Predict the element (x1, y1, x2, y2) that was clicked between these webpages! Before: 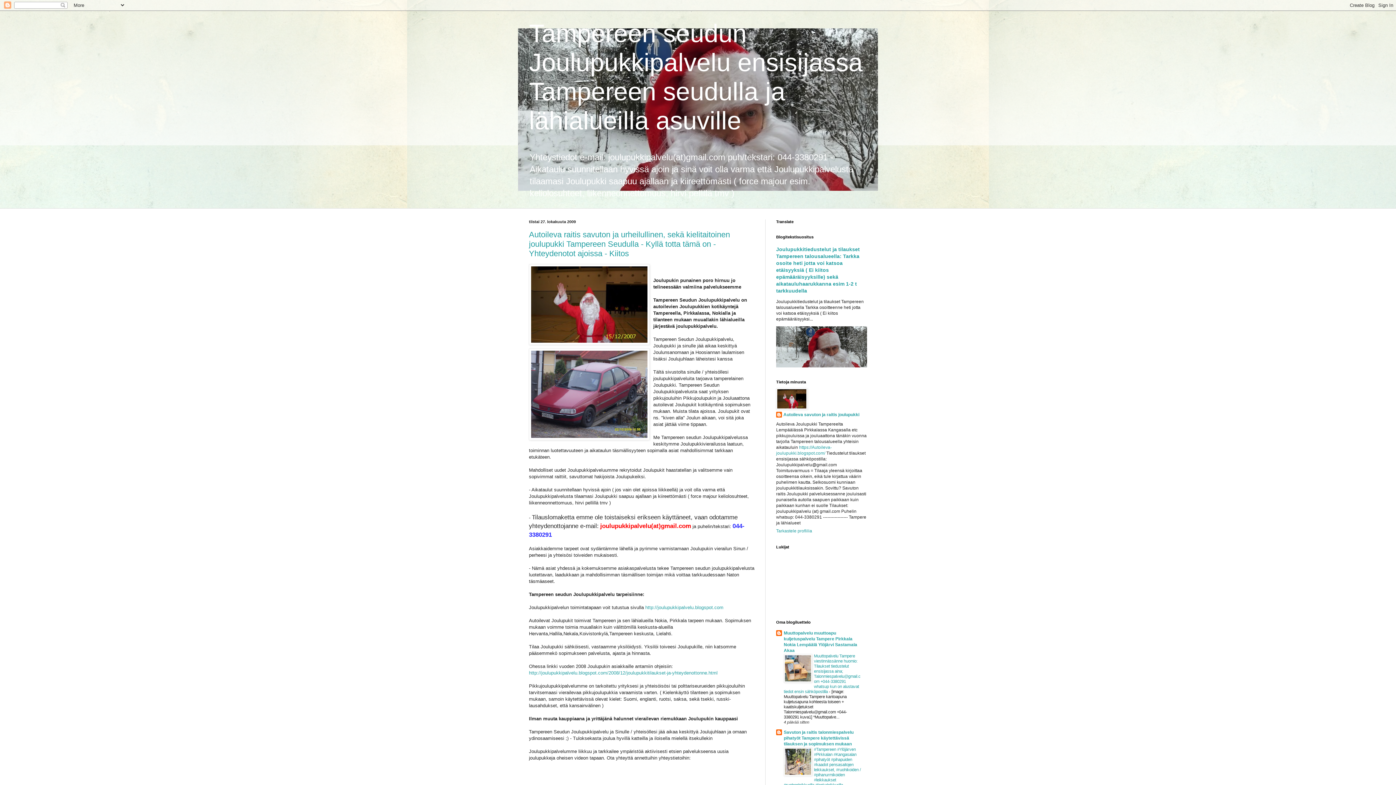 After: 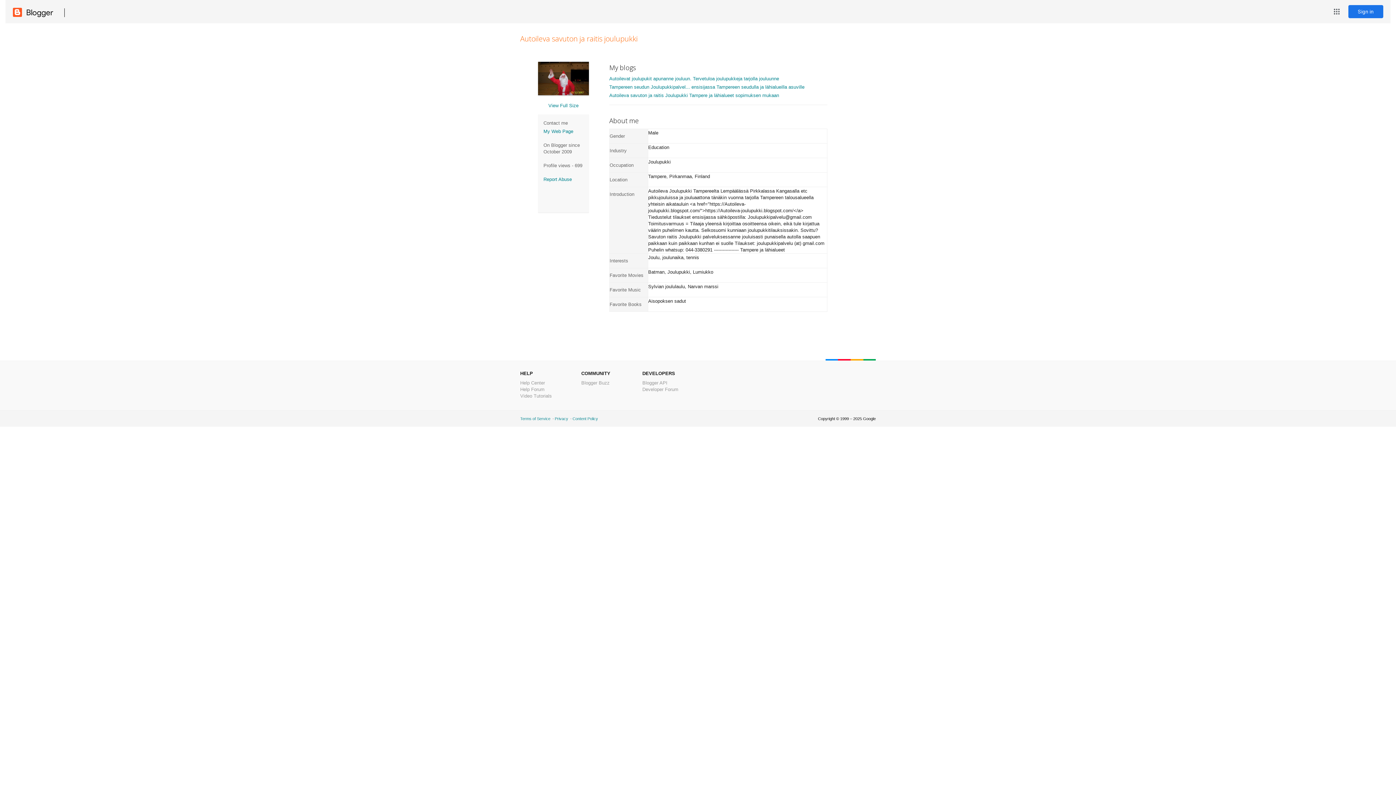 Action: label: Autoileva savuton ja raitis joulupukki bbox: (776, 411, 859, 419)